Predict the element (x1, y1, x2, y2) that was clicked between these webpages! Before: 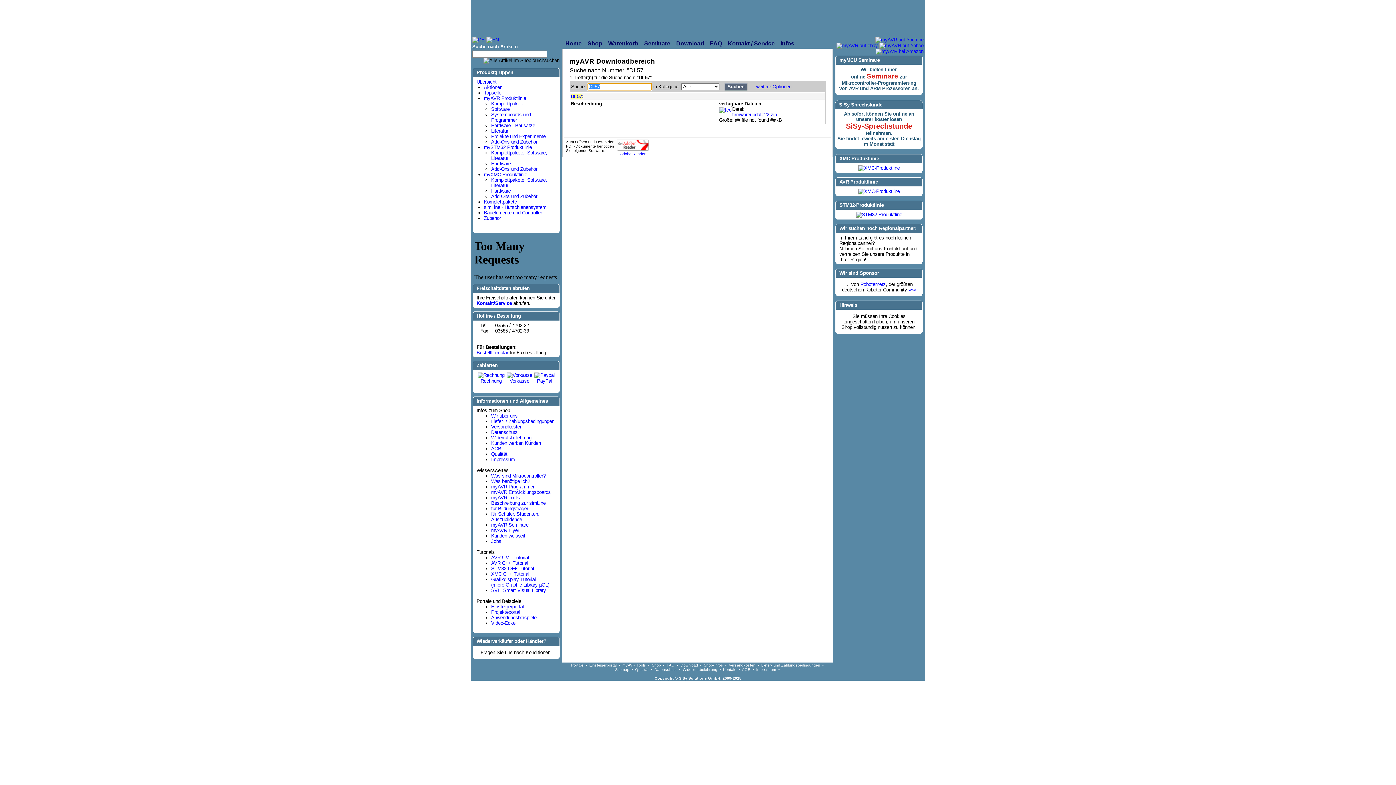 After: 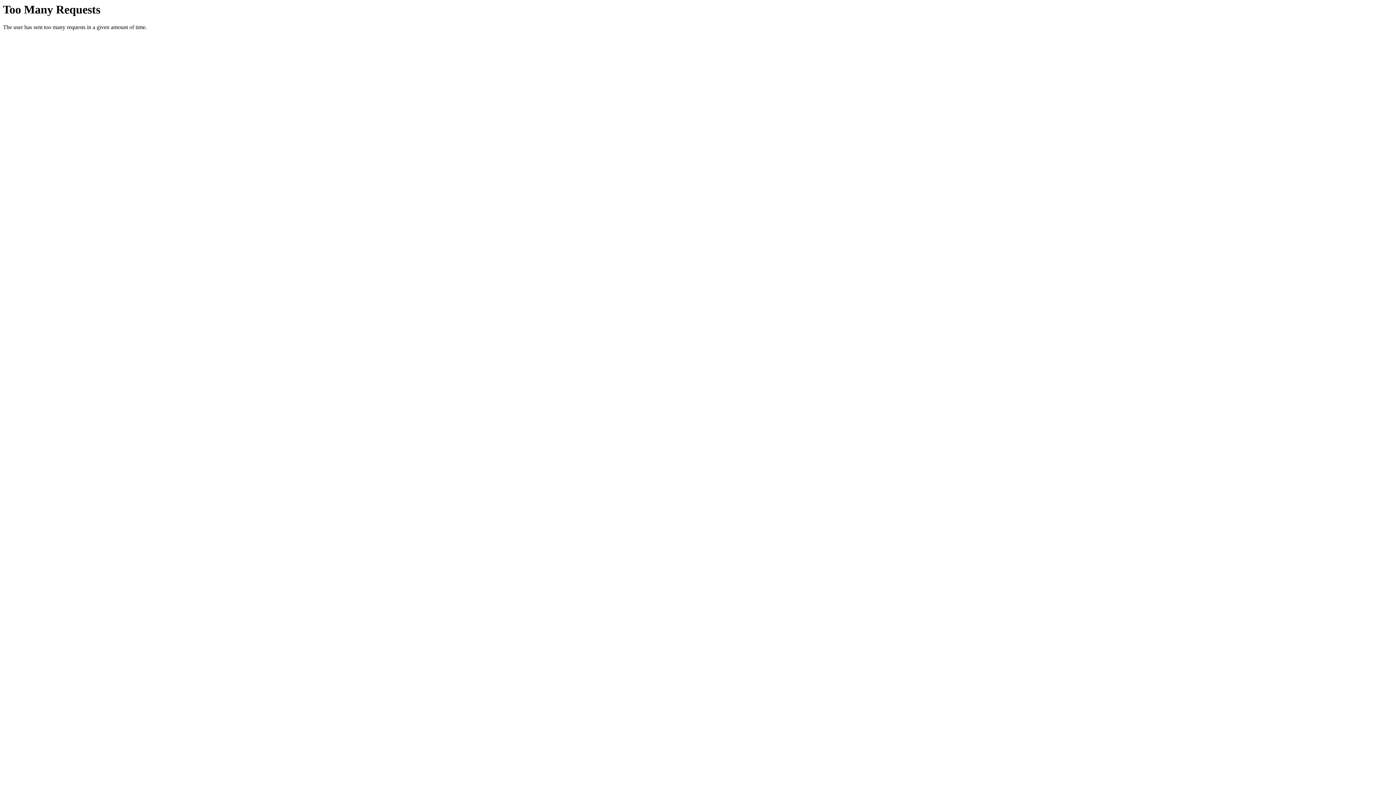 Action: bbox: (484, 199, 517, 204) label: Komplettpakete